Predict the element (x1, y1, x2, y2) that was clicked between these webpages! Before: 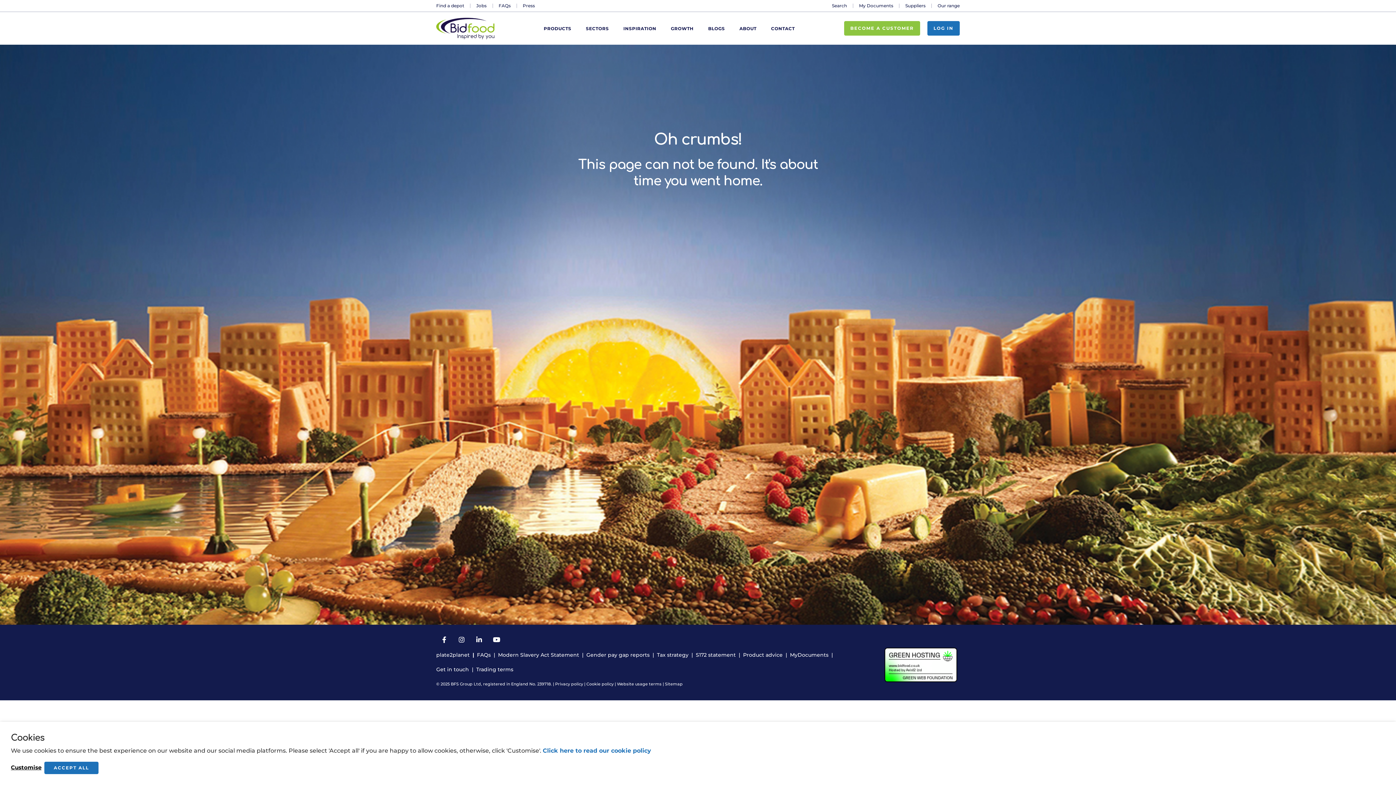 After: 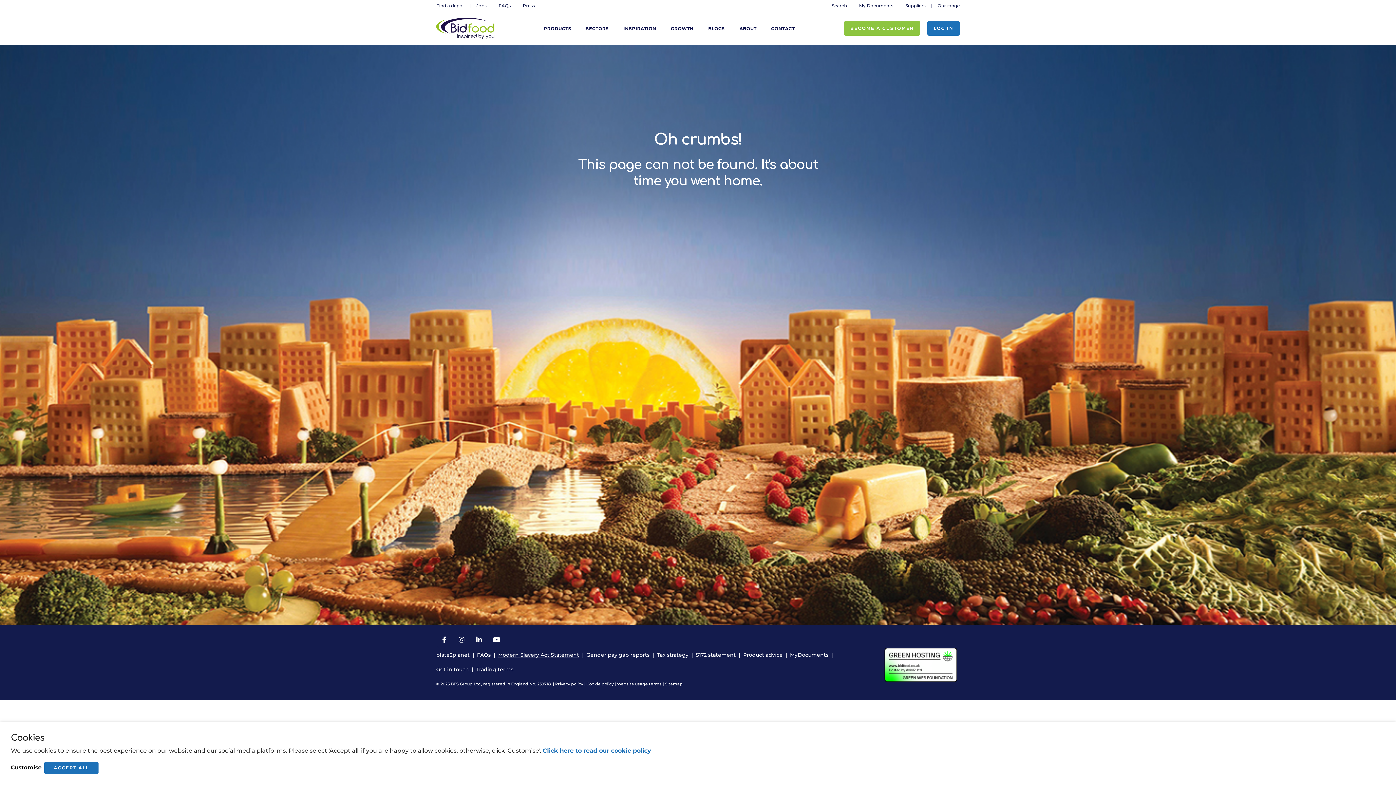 Action: bbox: (498, 652, 579, 658) label: Modern Slavery Act Statement